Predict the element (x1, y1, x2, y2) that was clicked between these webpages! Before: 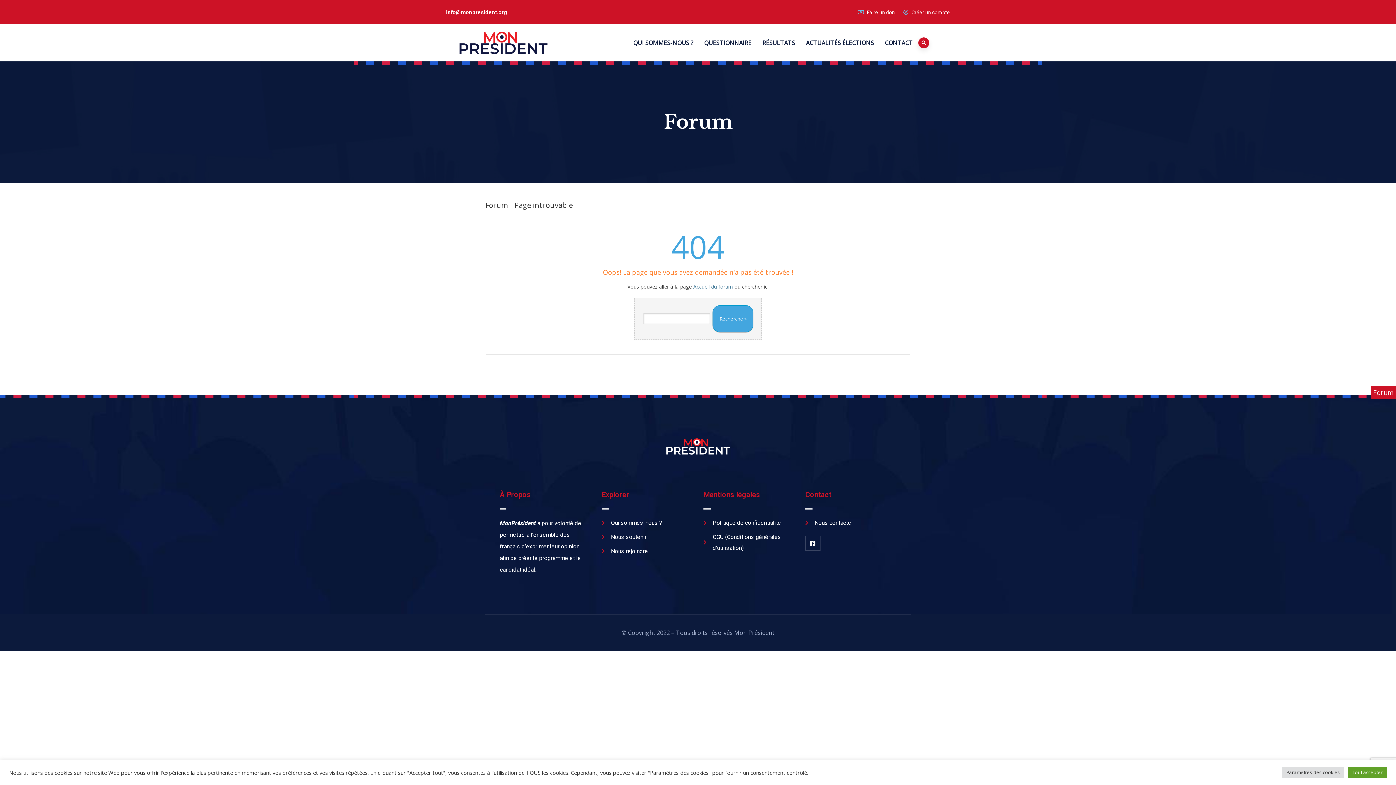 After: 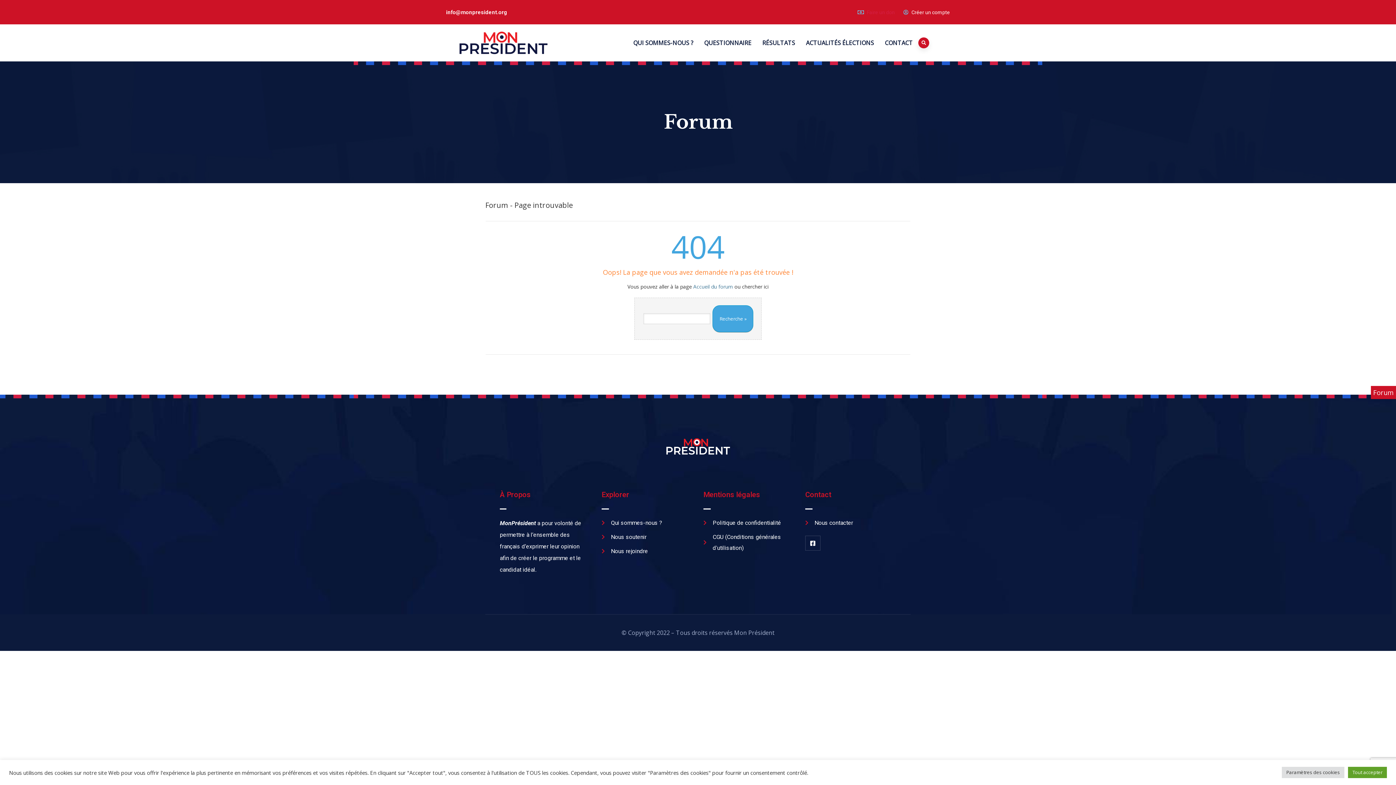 Action: bbox: (857, 7, 895, 17) label: Faire un don